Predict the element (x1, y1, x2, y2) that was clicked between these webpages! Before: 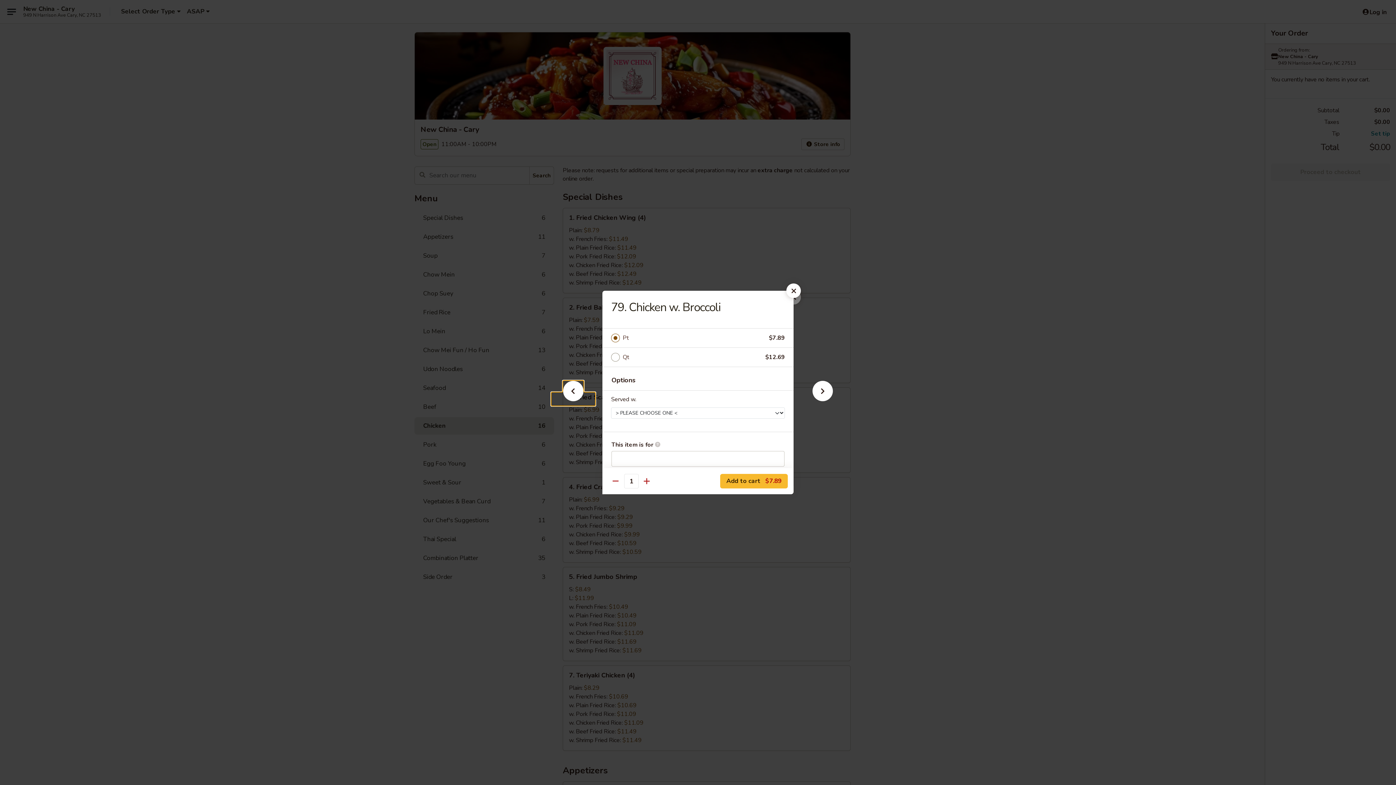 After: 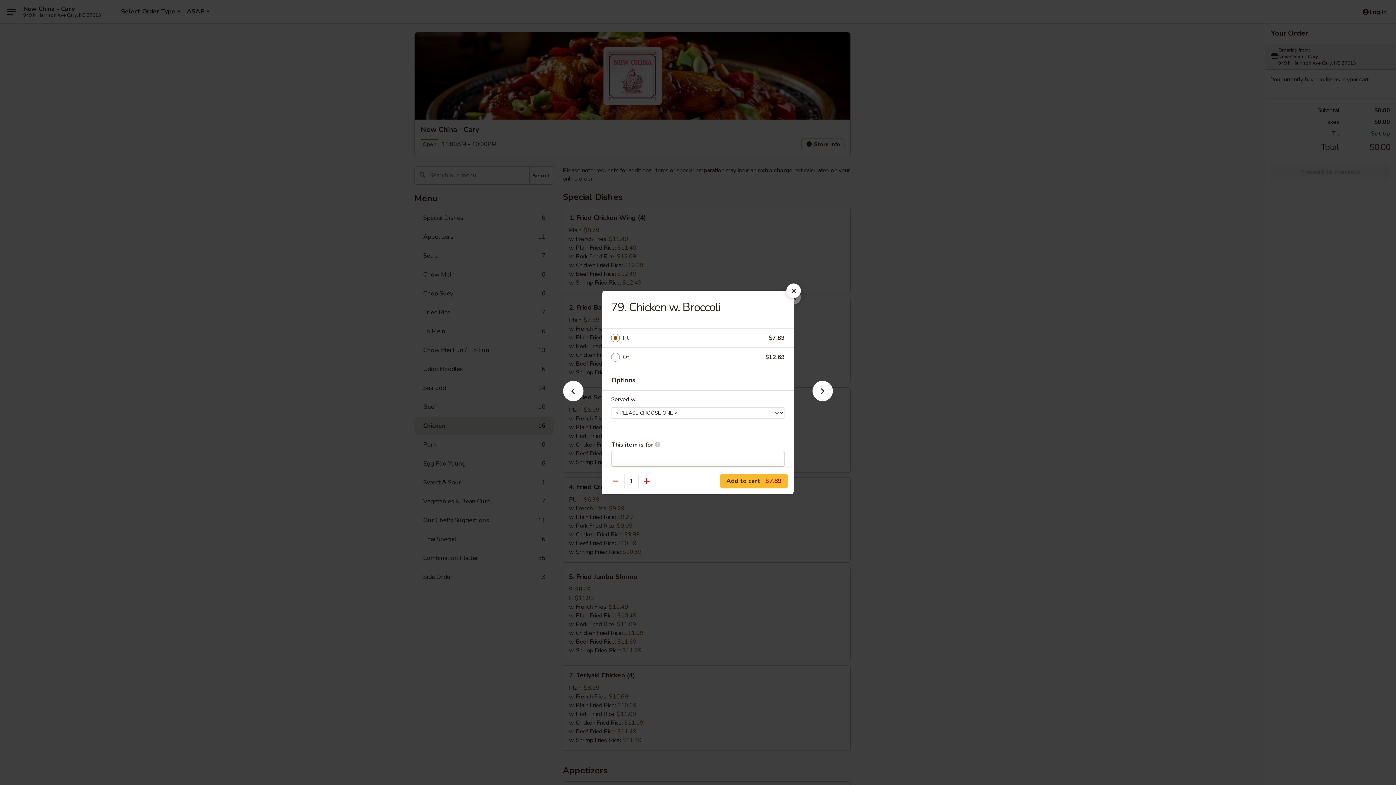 Action: label: Pt bbox: (622, 333, 769, 343)